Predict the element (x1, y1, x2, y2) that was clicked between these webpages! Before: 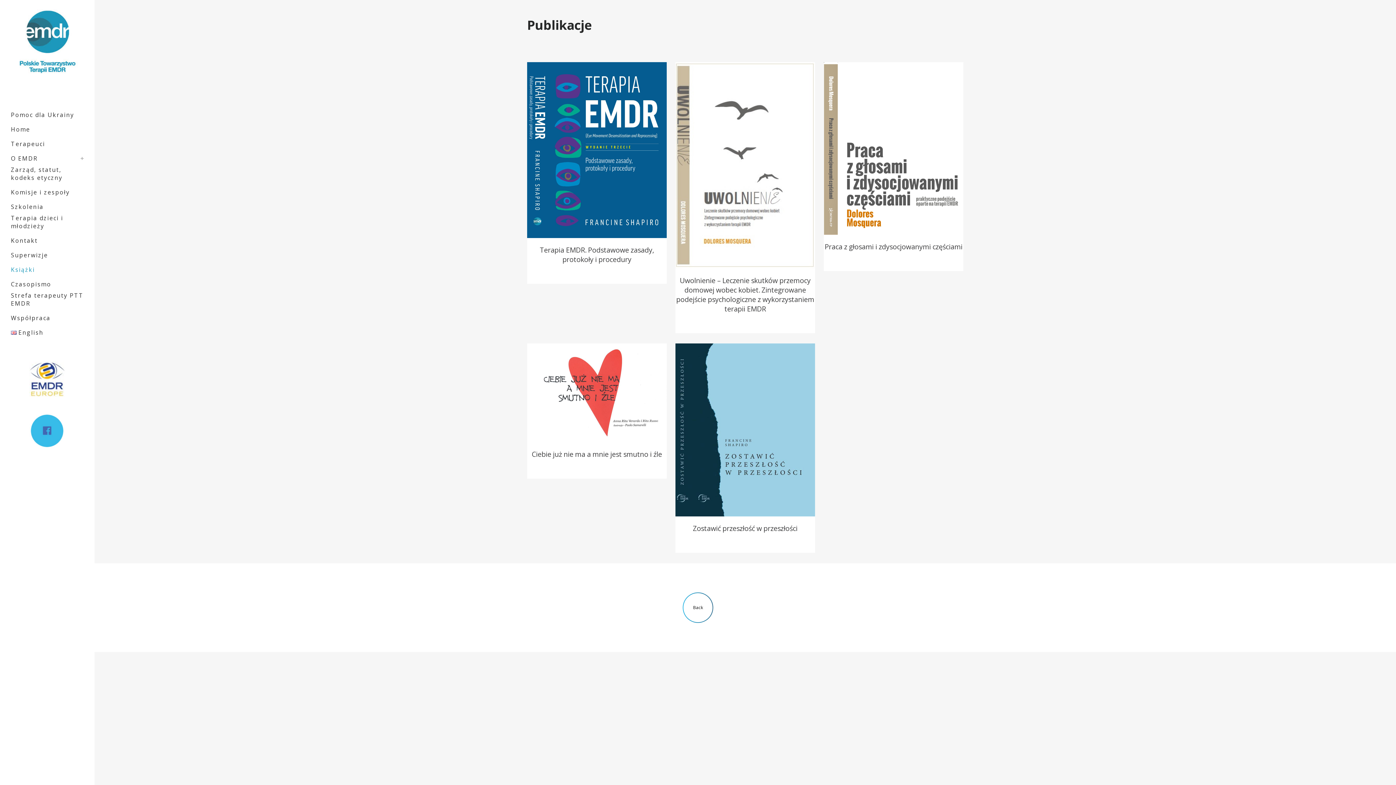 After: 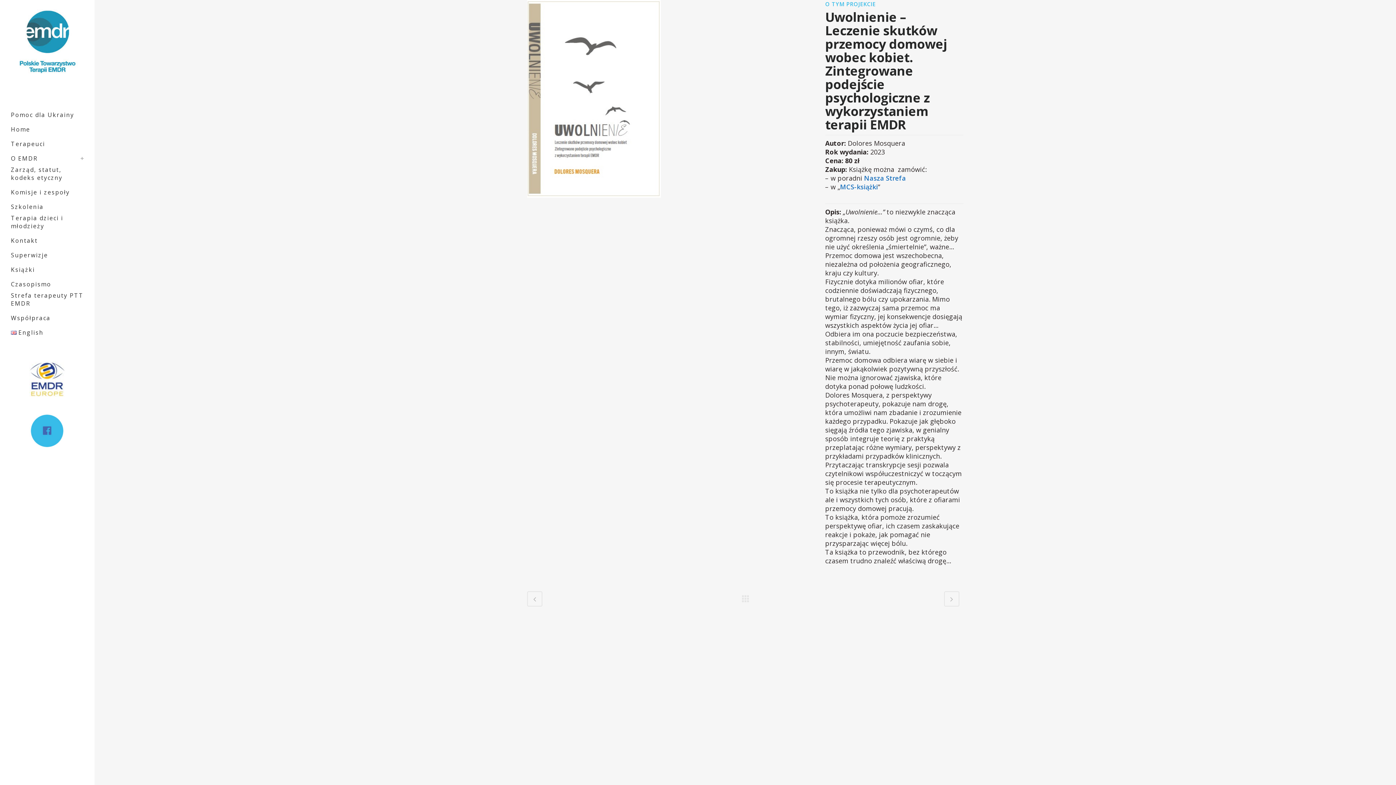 Action: bbox: (675, 62, 815, 268)